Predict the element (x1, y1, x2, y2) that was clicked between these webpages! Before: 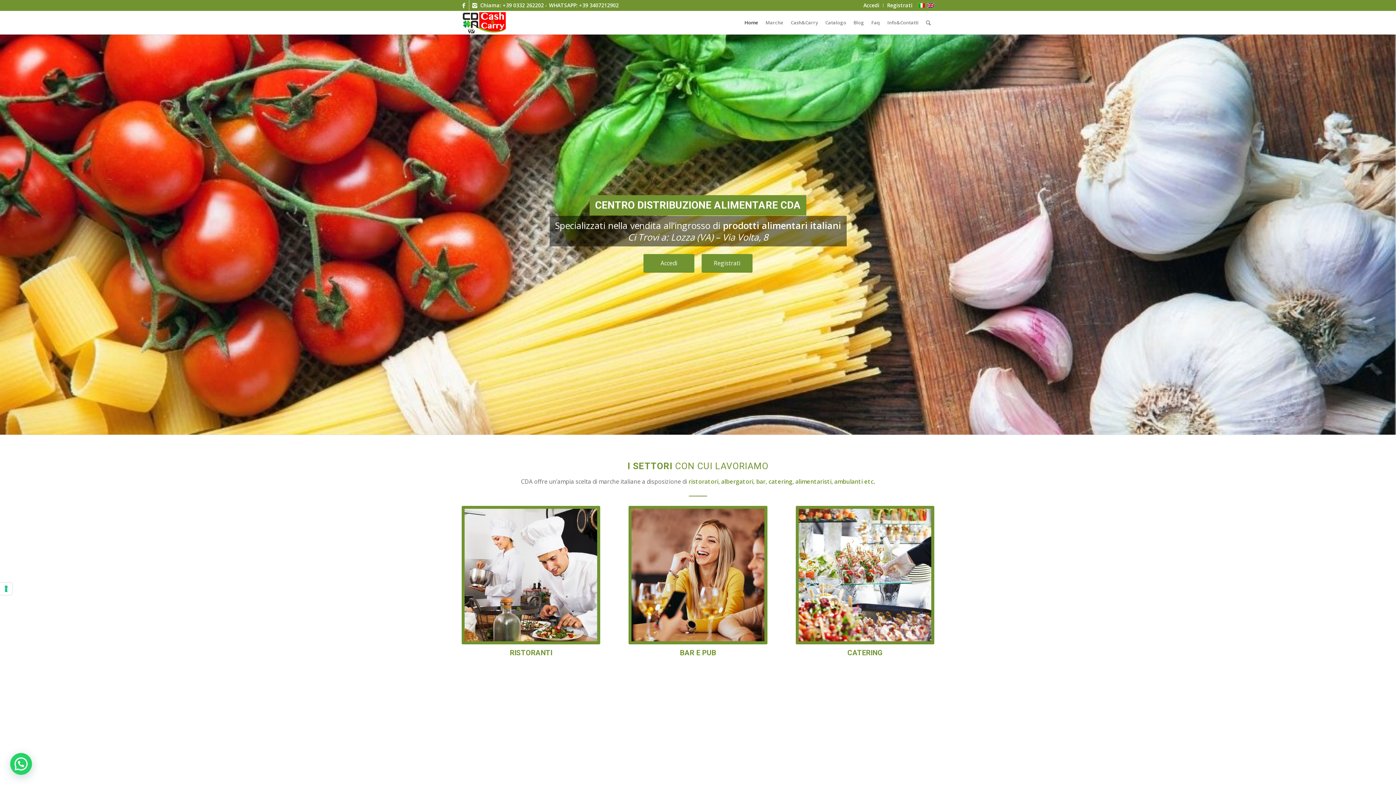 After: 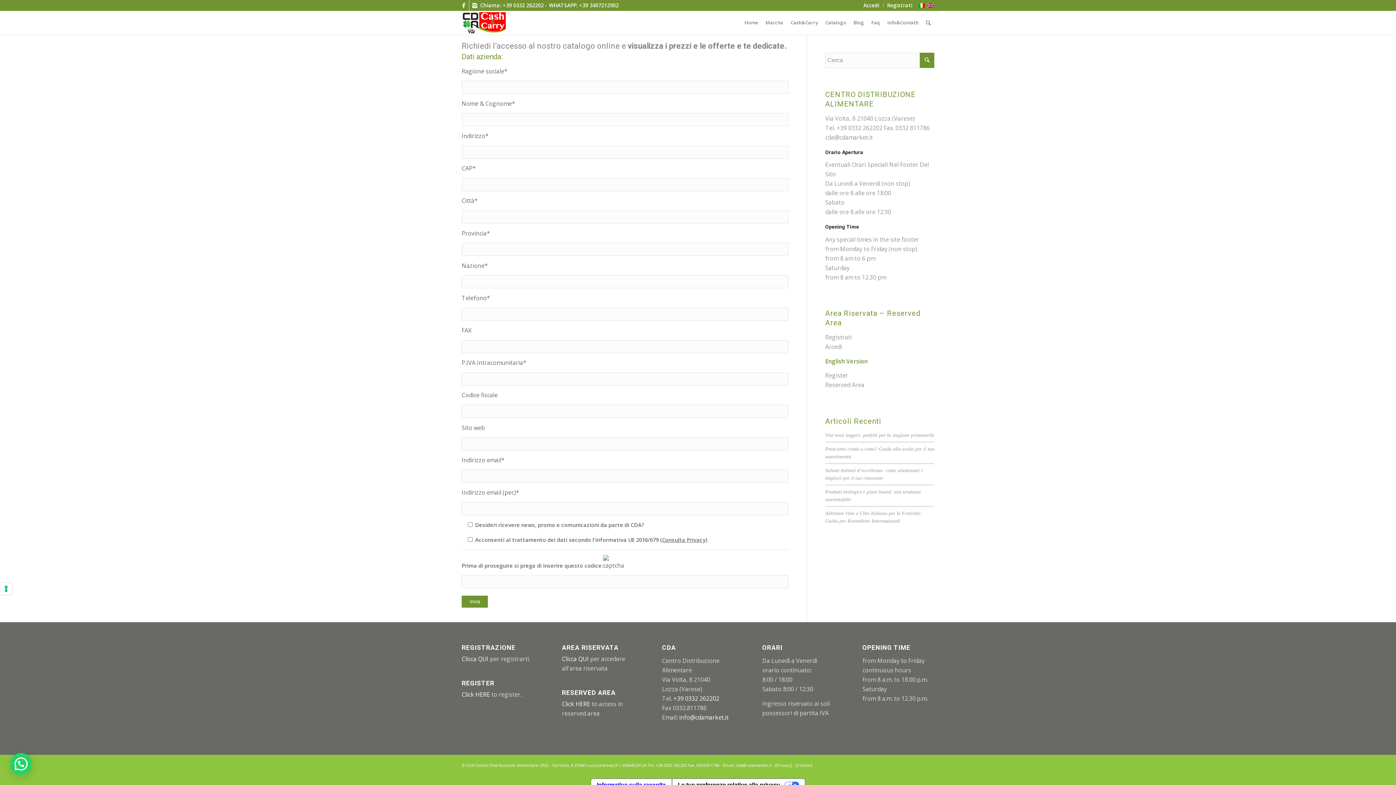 Action: label: Registrati bbox: (701, 254, 752, 272)